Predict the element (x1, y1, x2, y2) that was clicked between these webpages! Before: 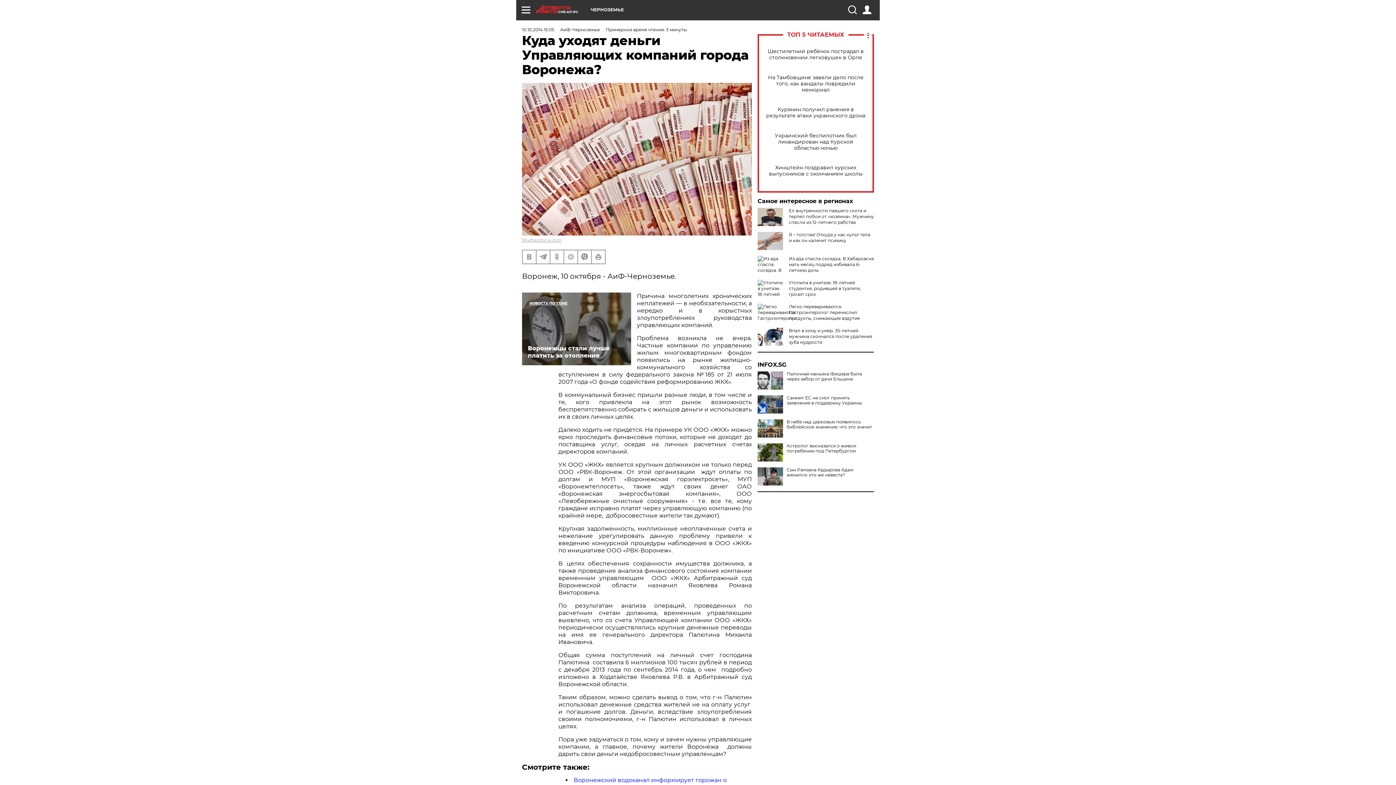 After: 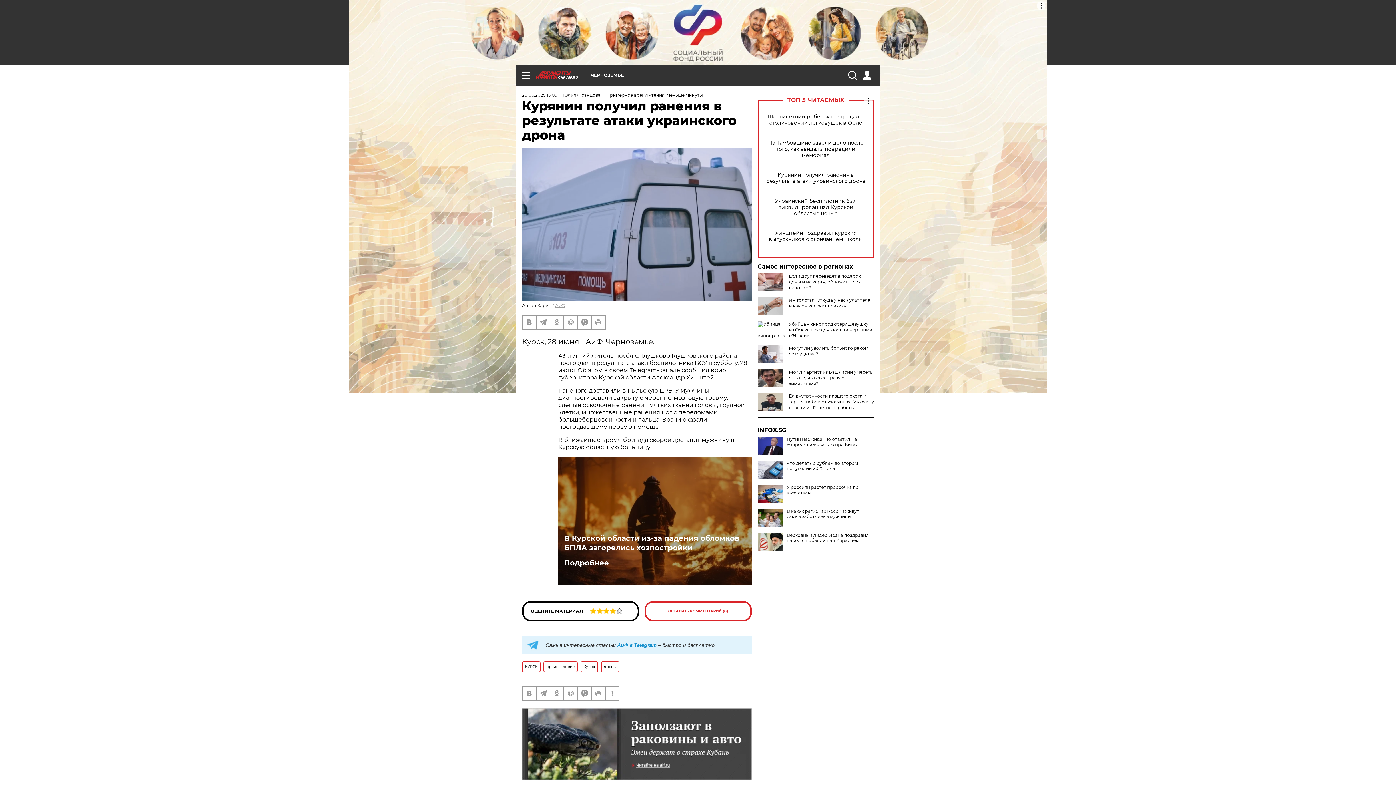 Action: bbox: (765, 106, 866, 118) label: Курянин получил ранения в результате атаки украинского дрона